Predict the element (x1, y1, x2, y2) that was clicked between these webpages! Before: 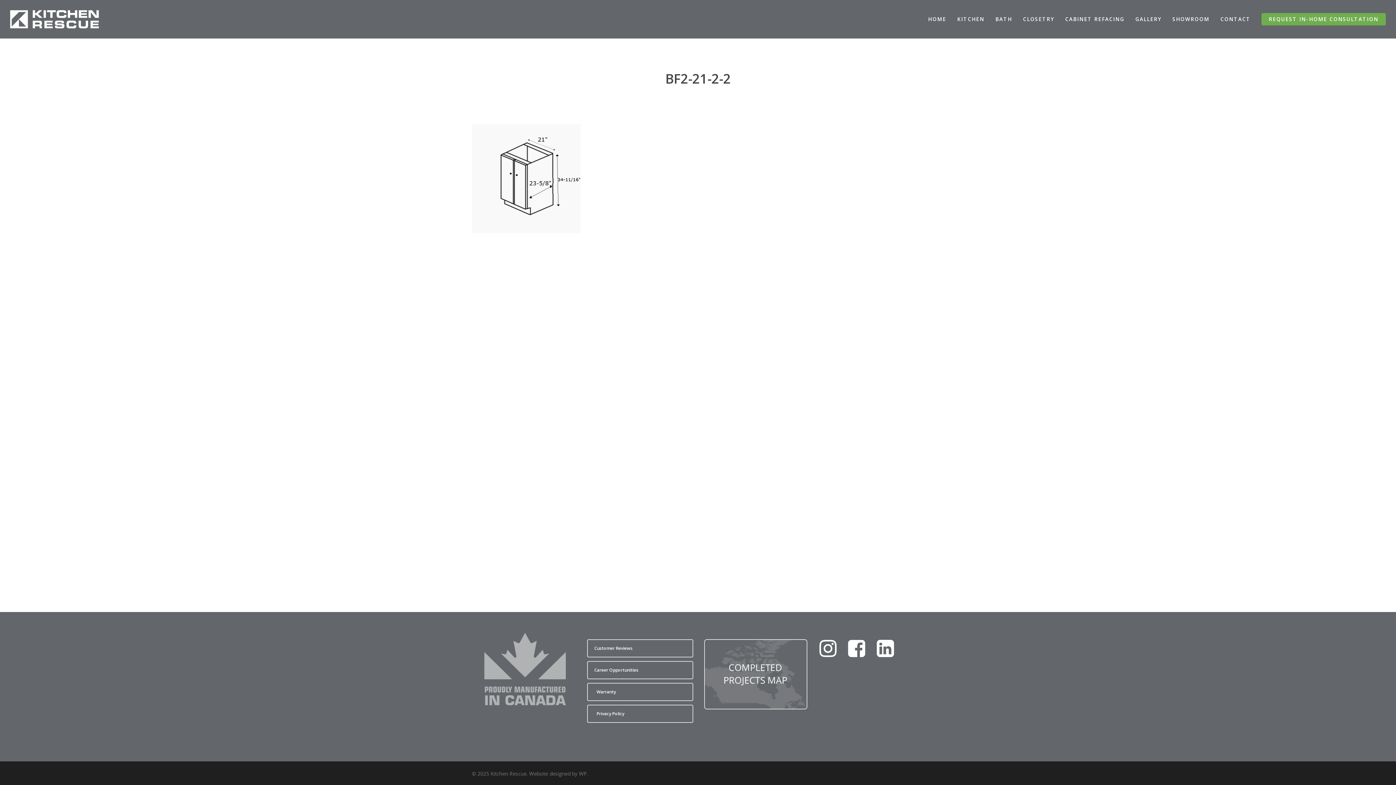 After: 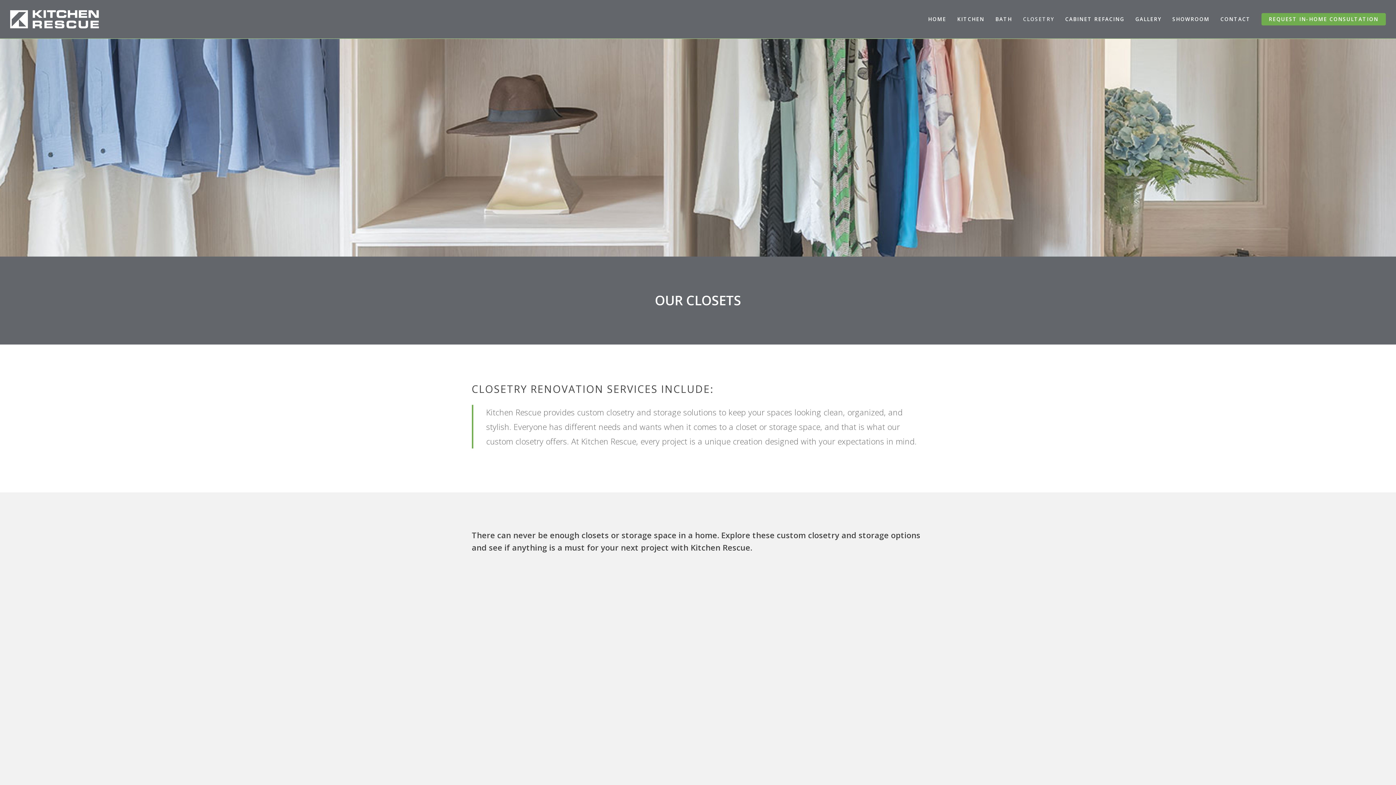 Action: label: CLOSETRY bbox: (1017, 16, 1060, 22)